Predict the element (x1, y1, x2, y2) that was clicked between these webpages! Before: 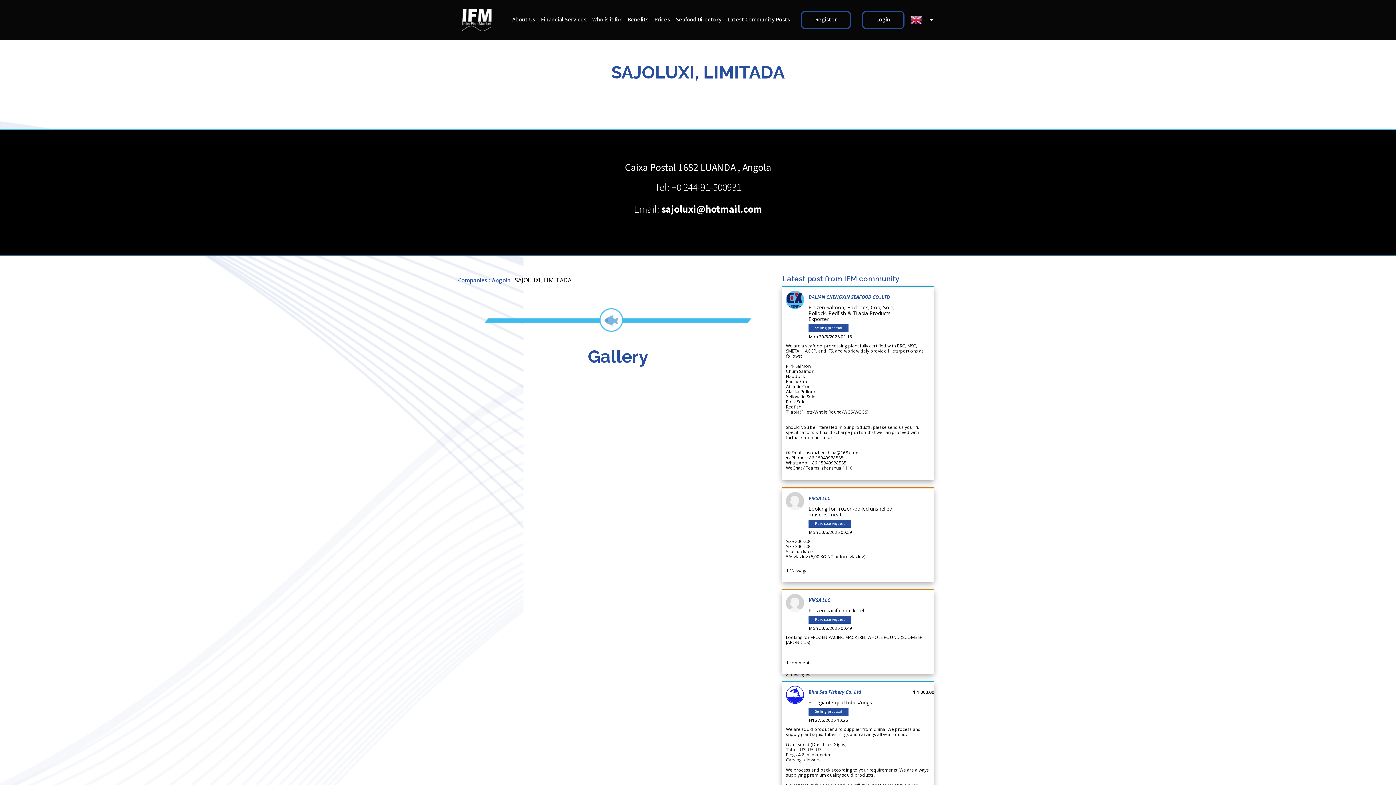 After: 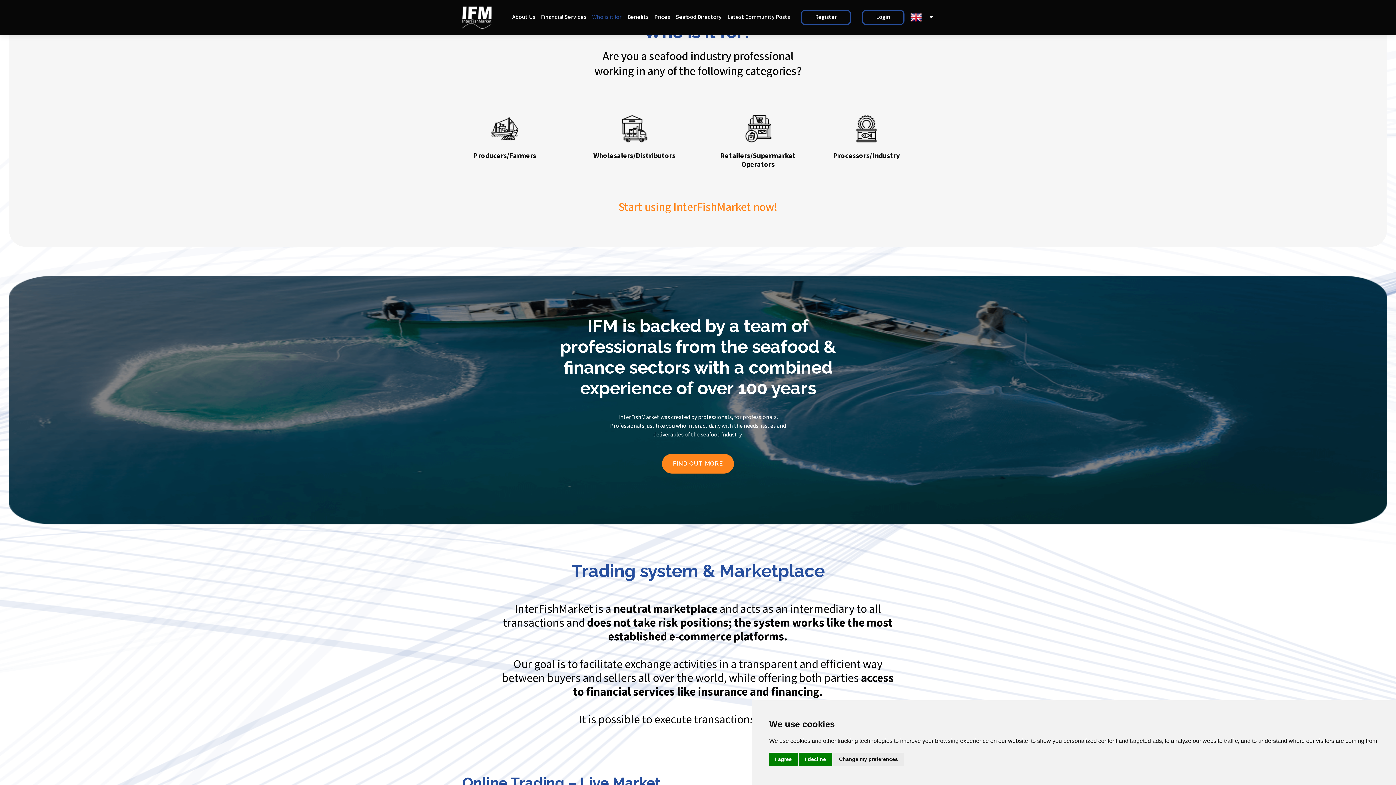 Action: bbox: (586, 10, 621, 29) label: Who is it for